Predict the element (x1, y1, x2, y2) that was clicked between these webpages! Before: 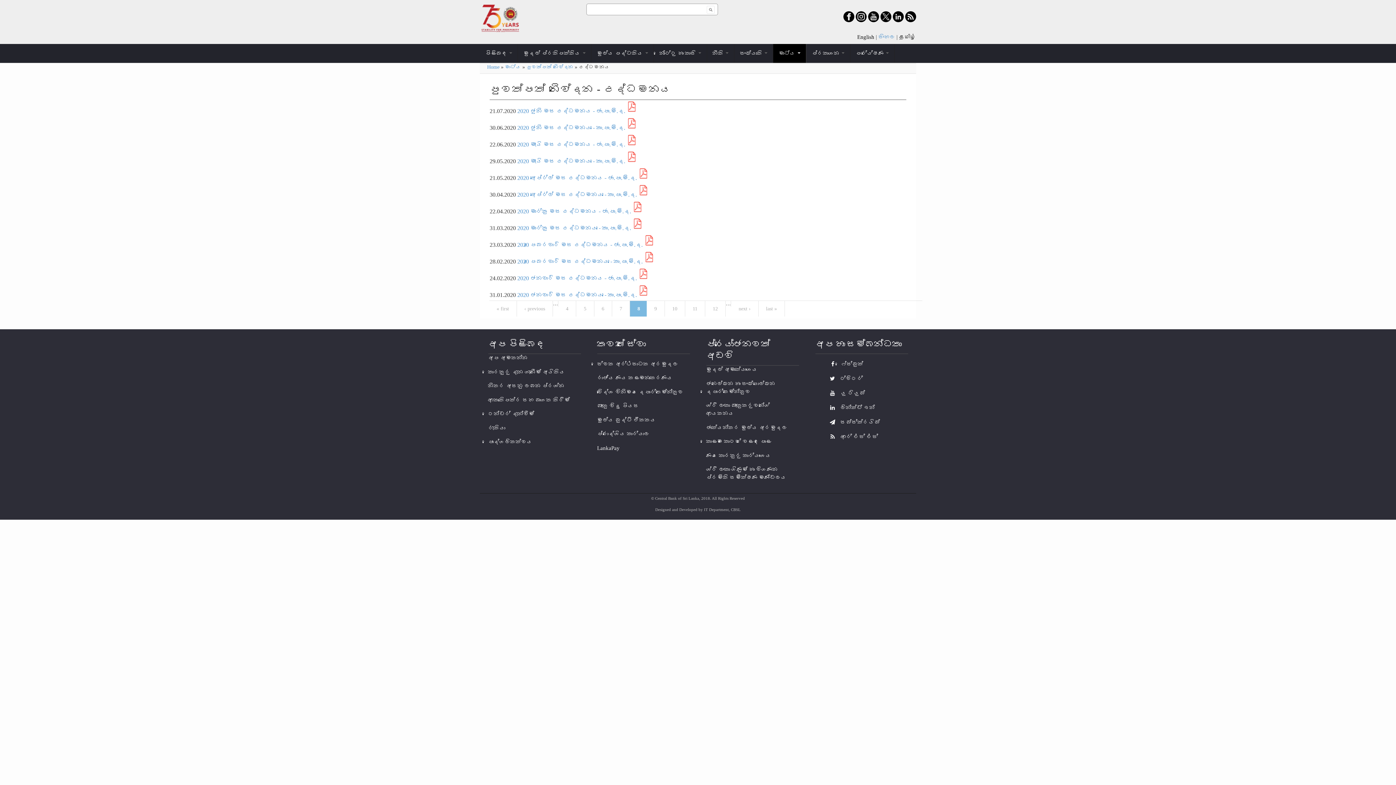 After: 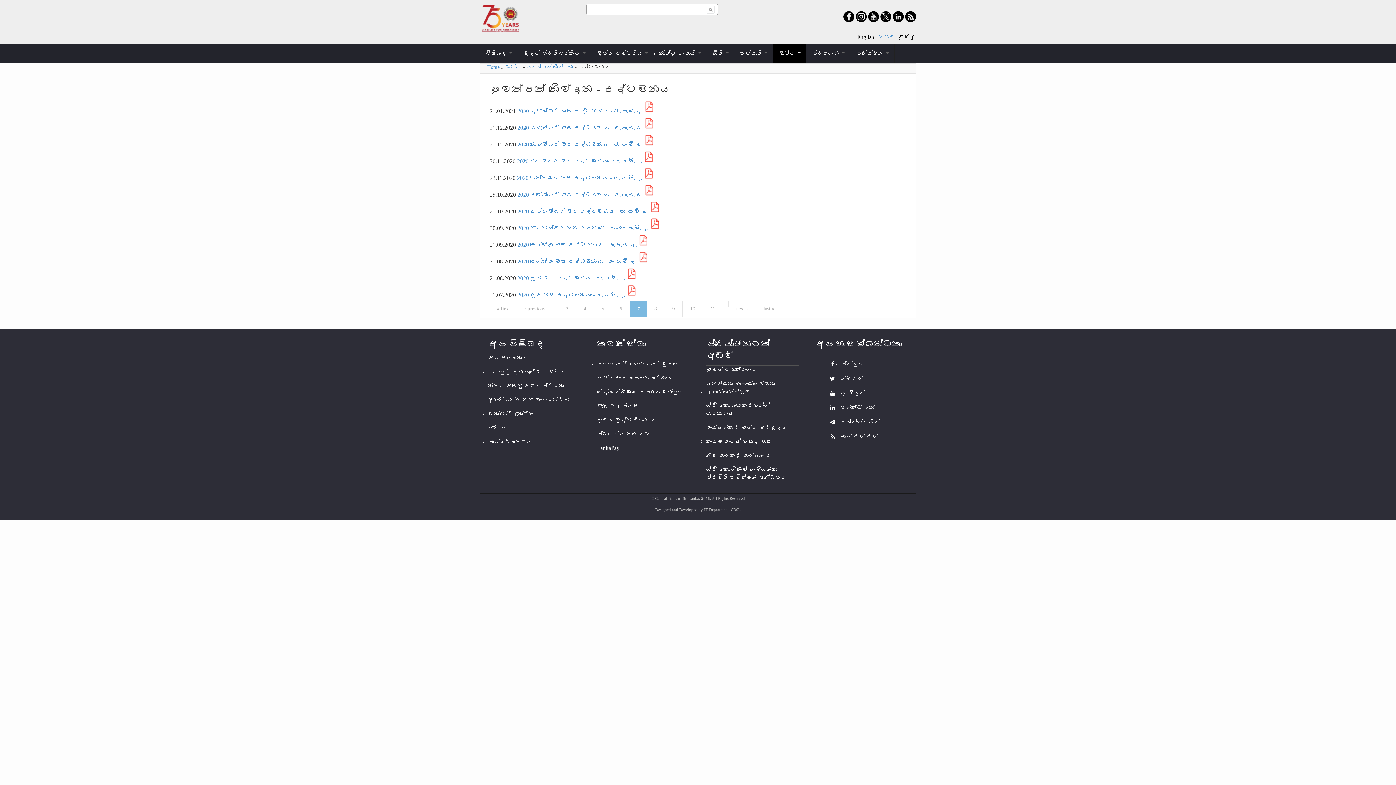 Action: label: ‹ previous bbox: (517, 301, 552, 316)